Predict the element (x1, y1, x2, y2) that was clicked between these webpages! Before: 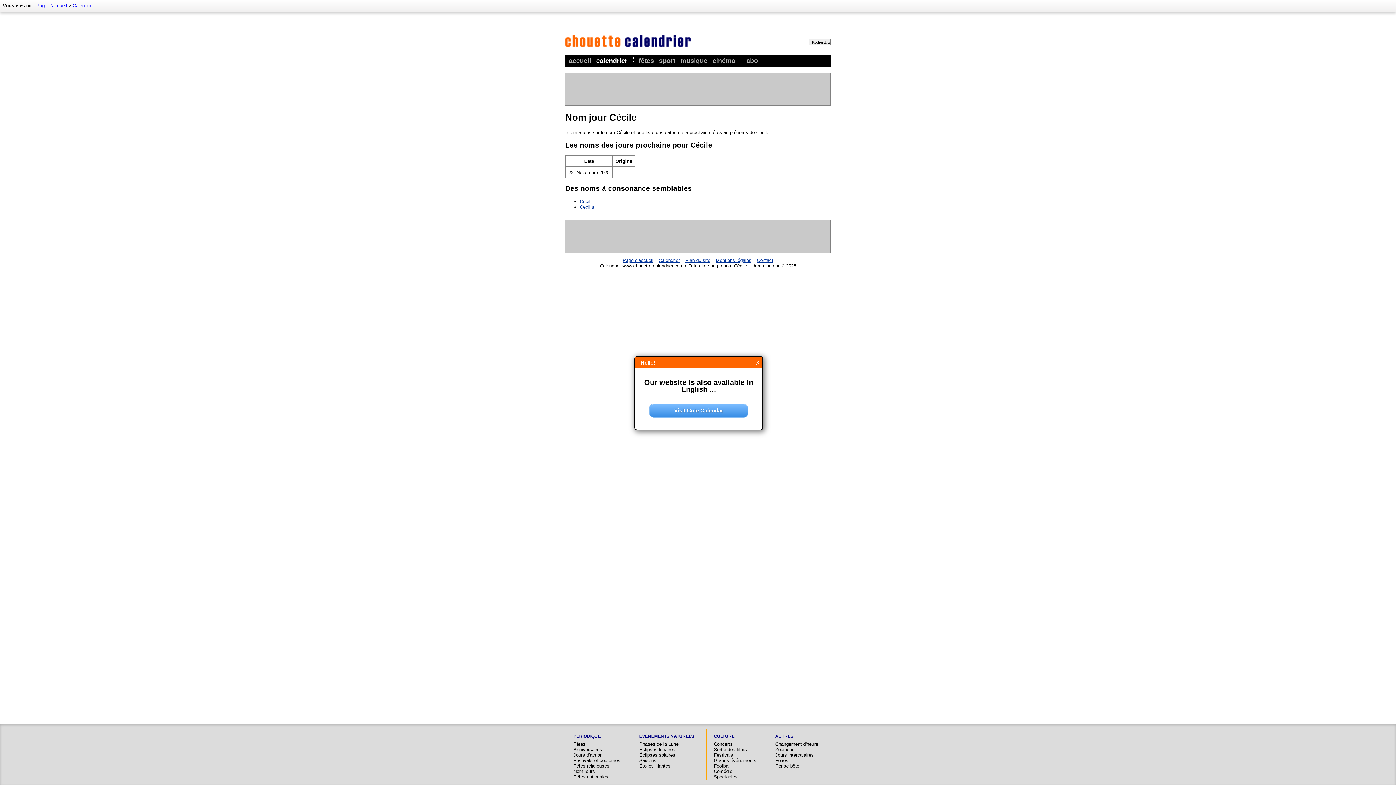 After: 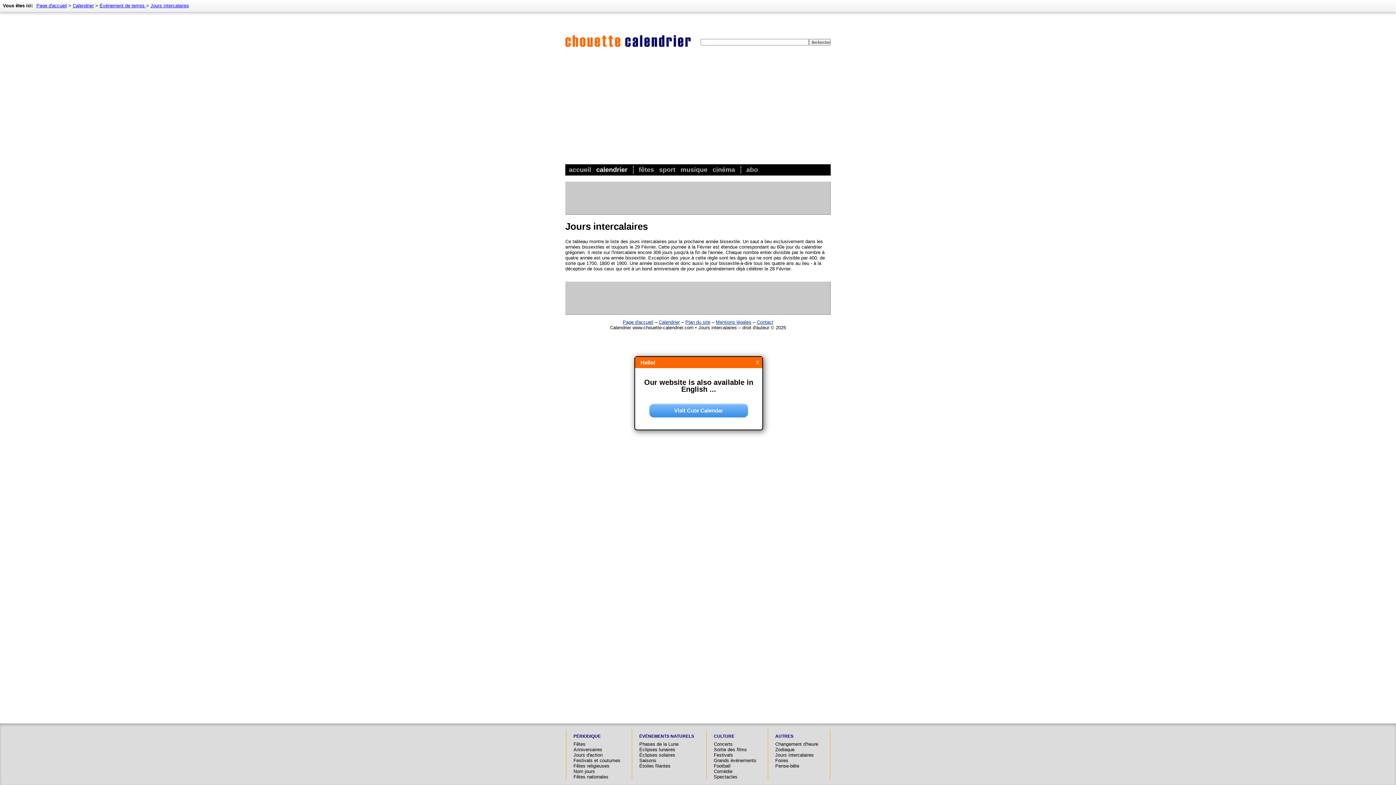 Action: bbox: (775, 752, 814, 758) label: Jours intercalaires